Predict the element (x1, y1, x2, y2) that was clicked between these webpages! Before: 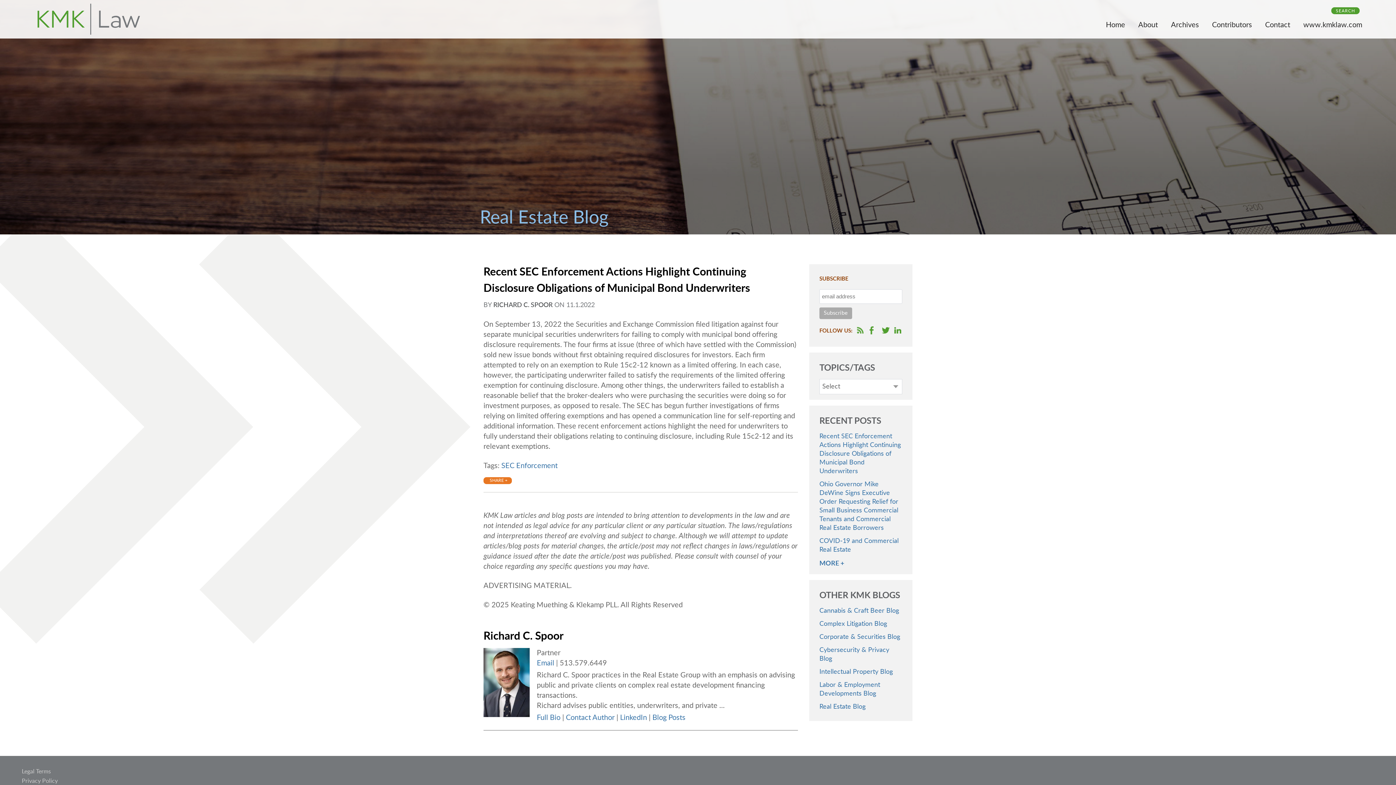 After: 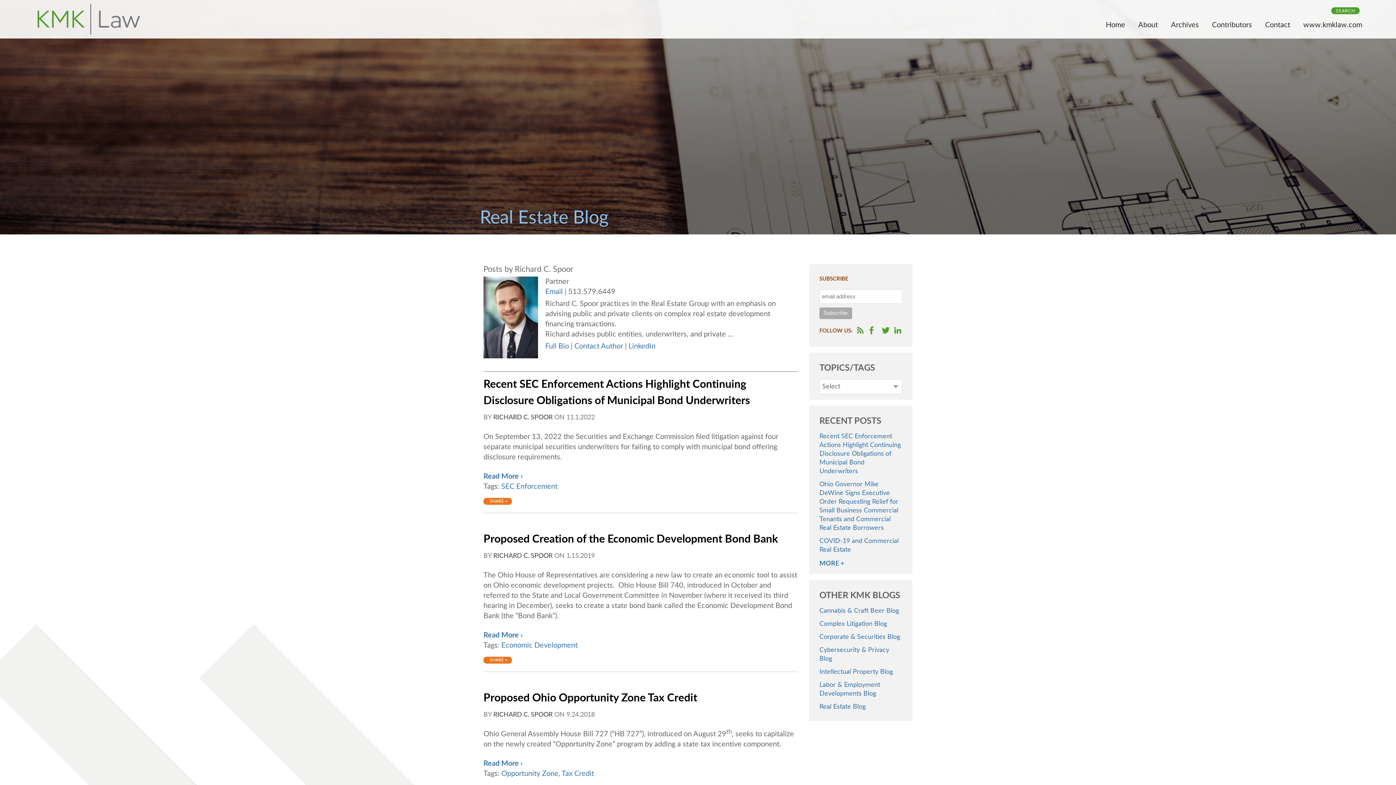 Action: label: Blog Posts bbox: (652, 714, 685, 721)